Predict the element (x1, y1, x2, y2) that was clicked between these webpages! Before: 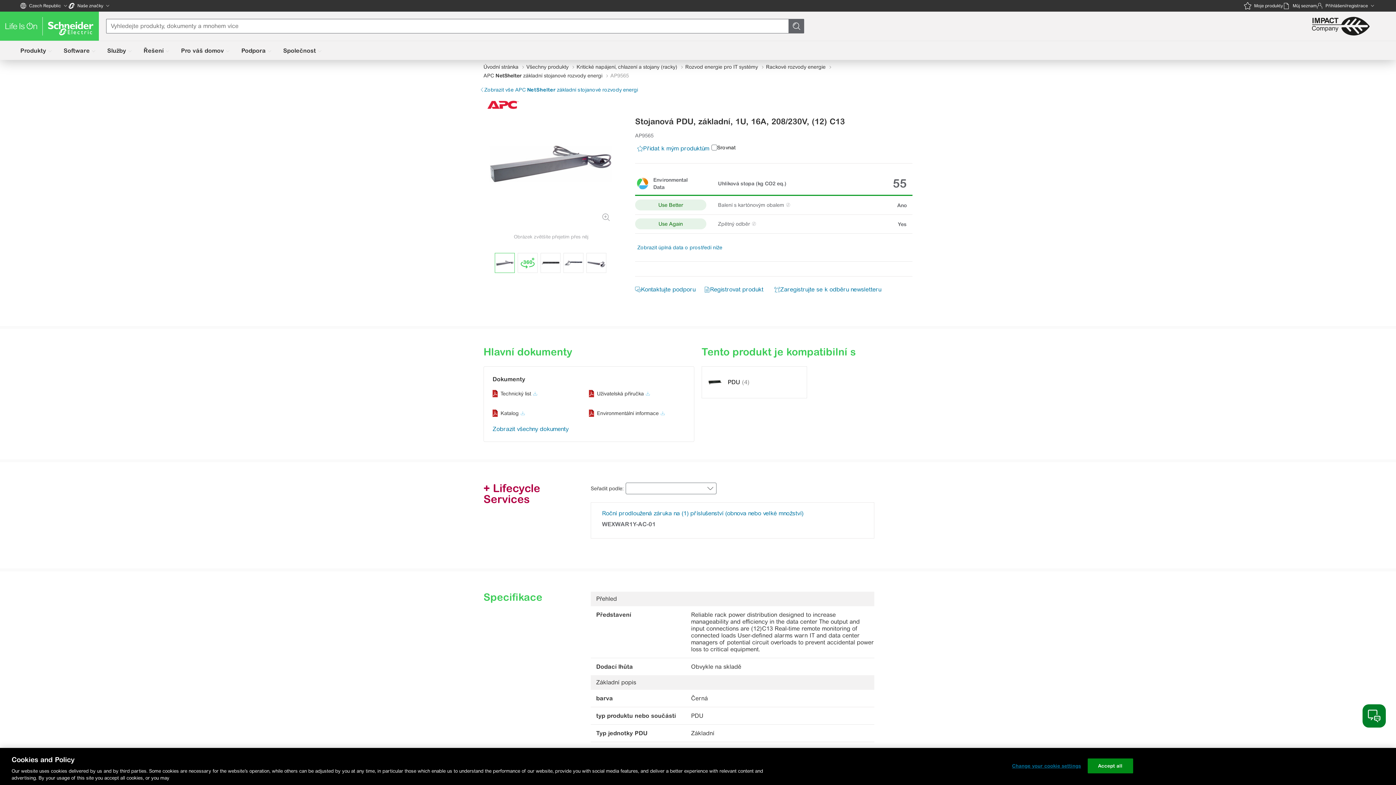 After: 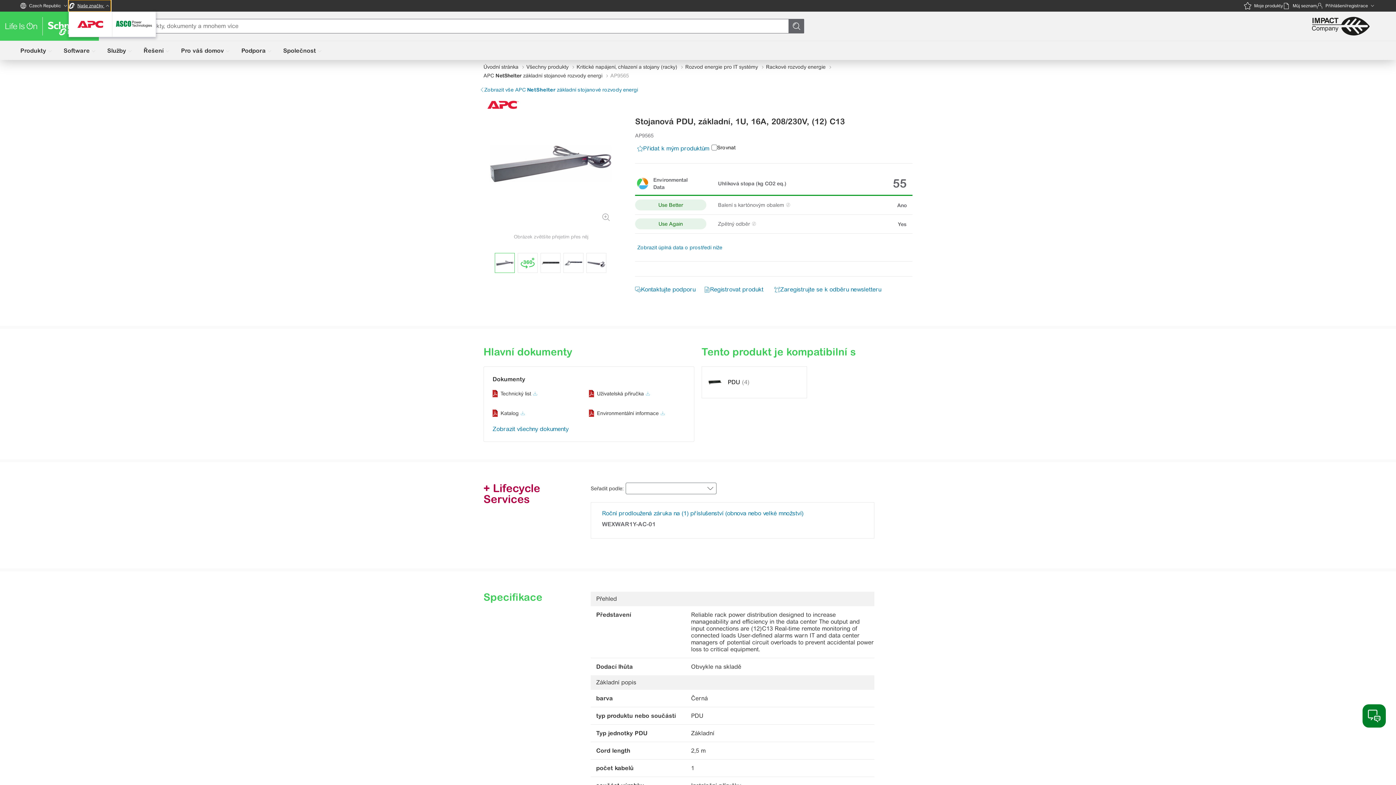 Action: label: Naše značky  bbox: (68, 0, 110, 11)